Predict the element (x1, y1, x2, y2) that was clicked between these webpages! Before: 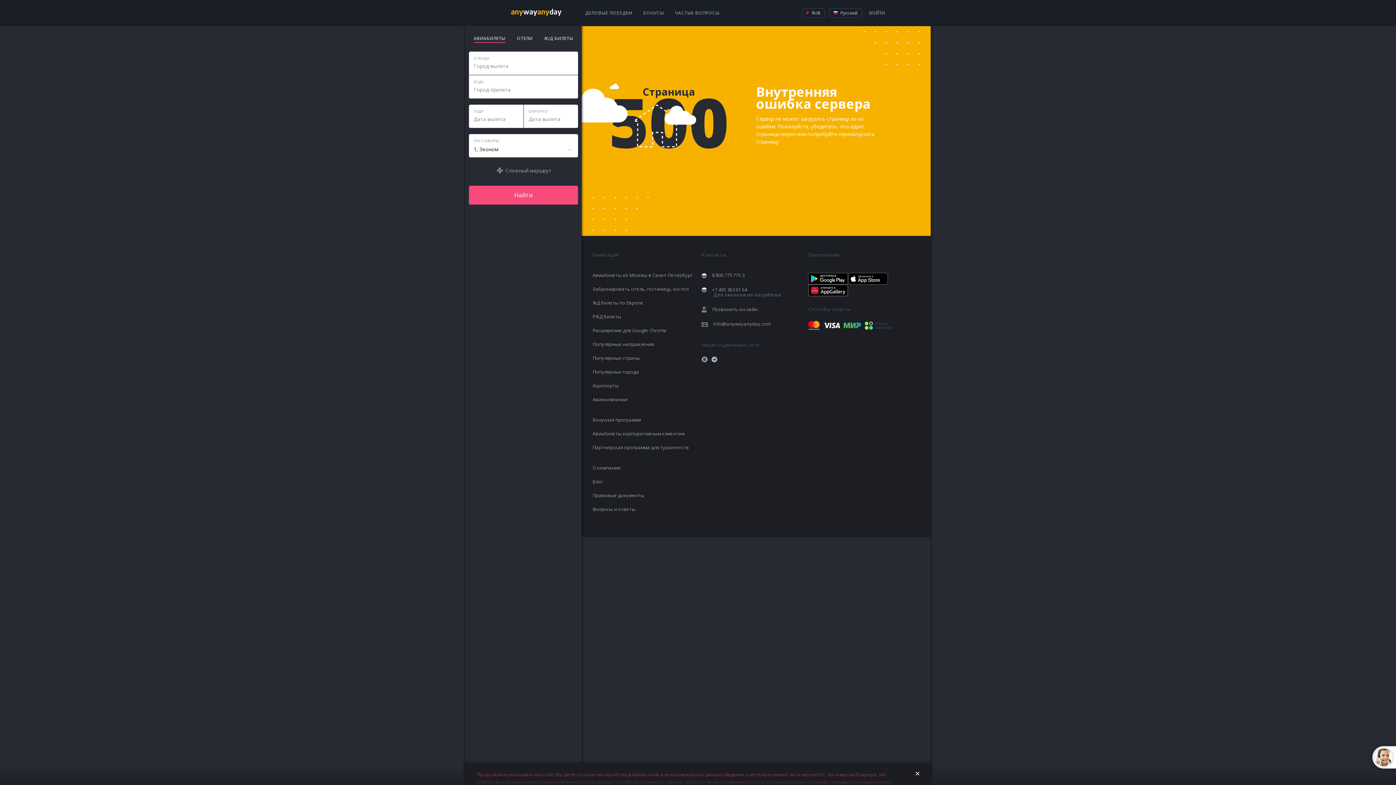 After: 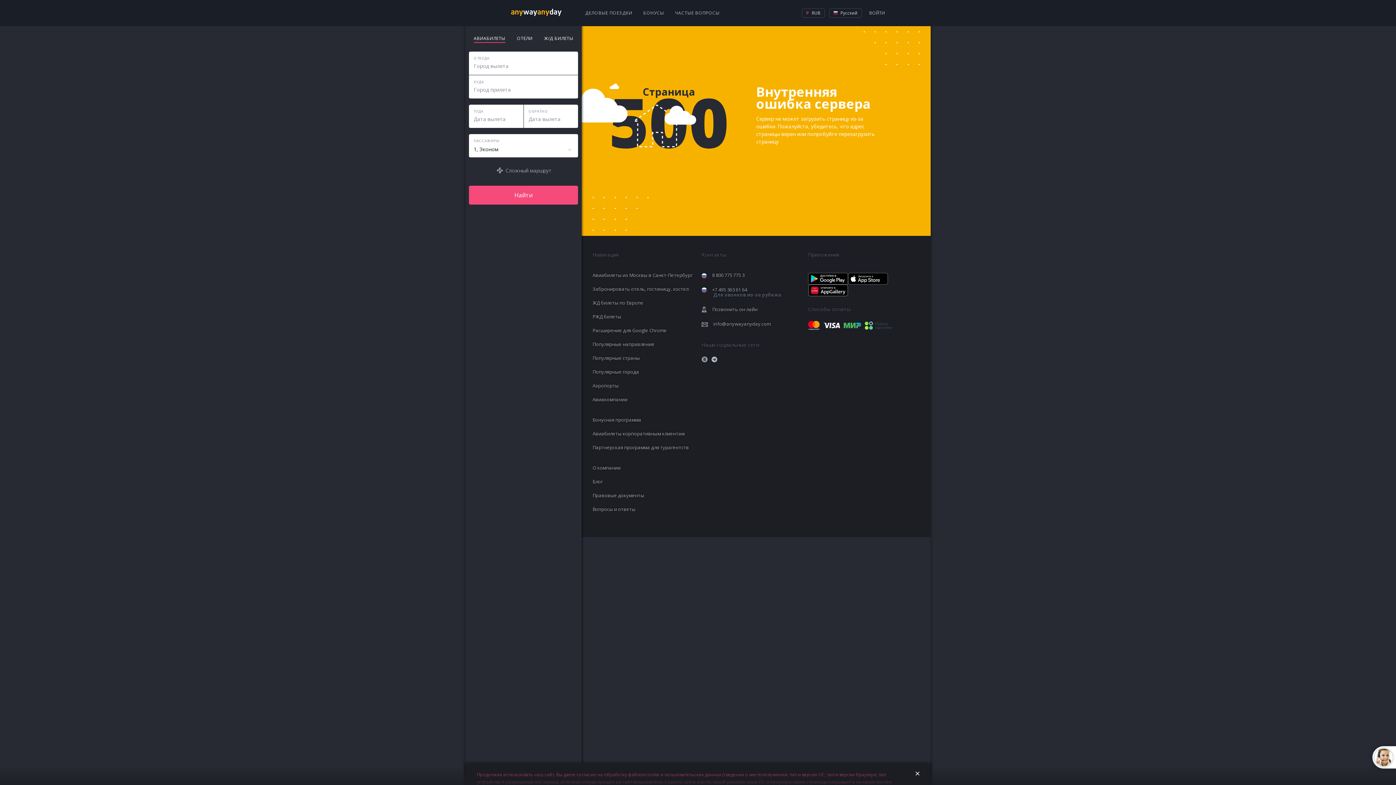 Action: bbox: (808, 273, 848, 284)